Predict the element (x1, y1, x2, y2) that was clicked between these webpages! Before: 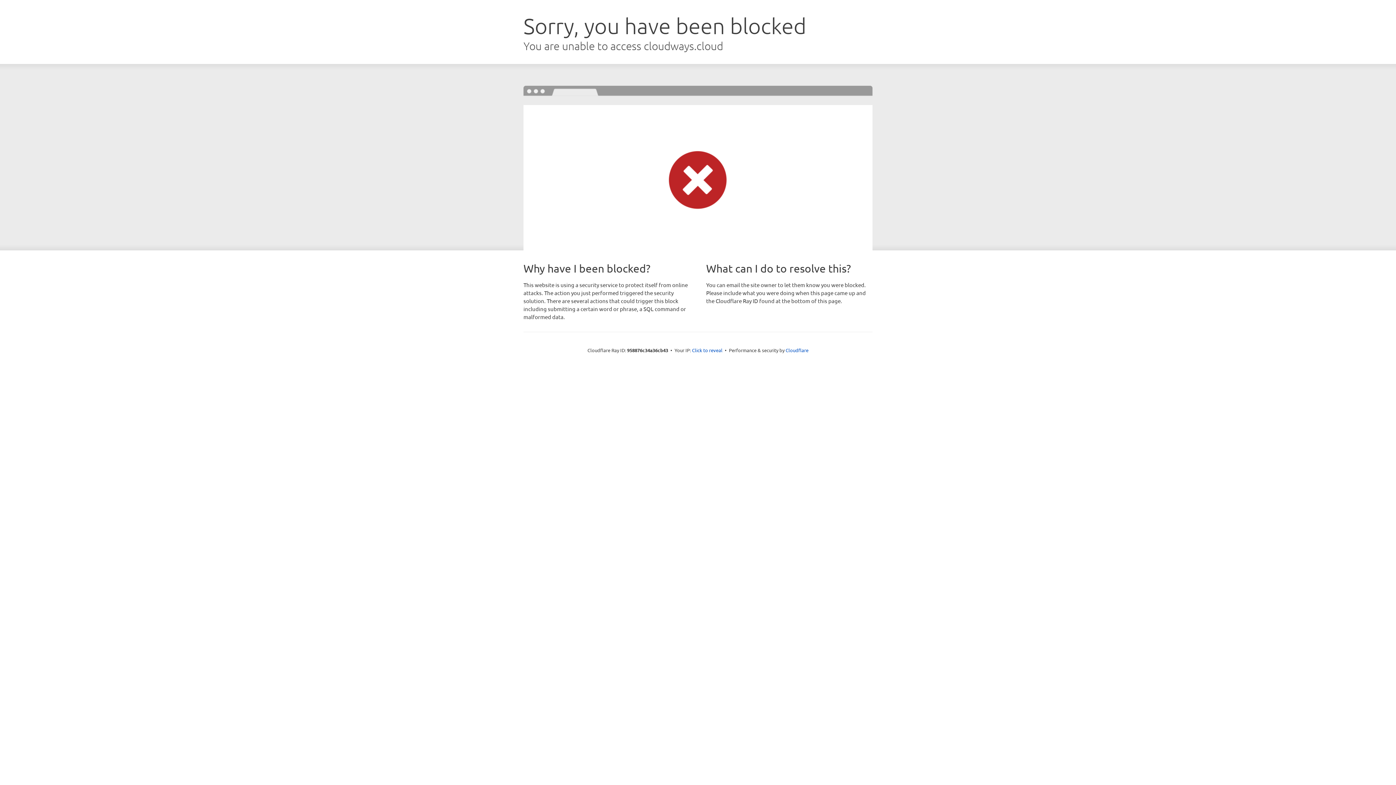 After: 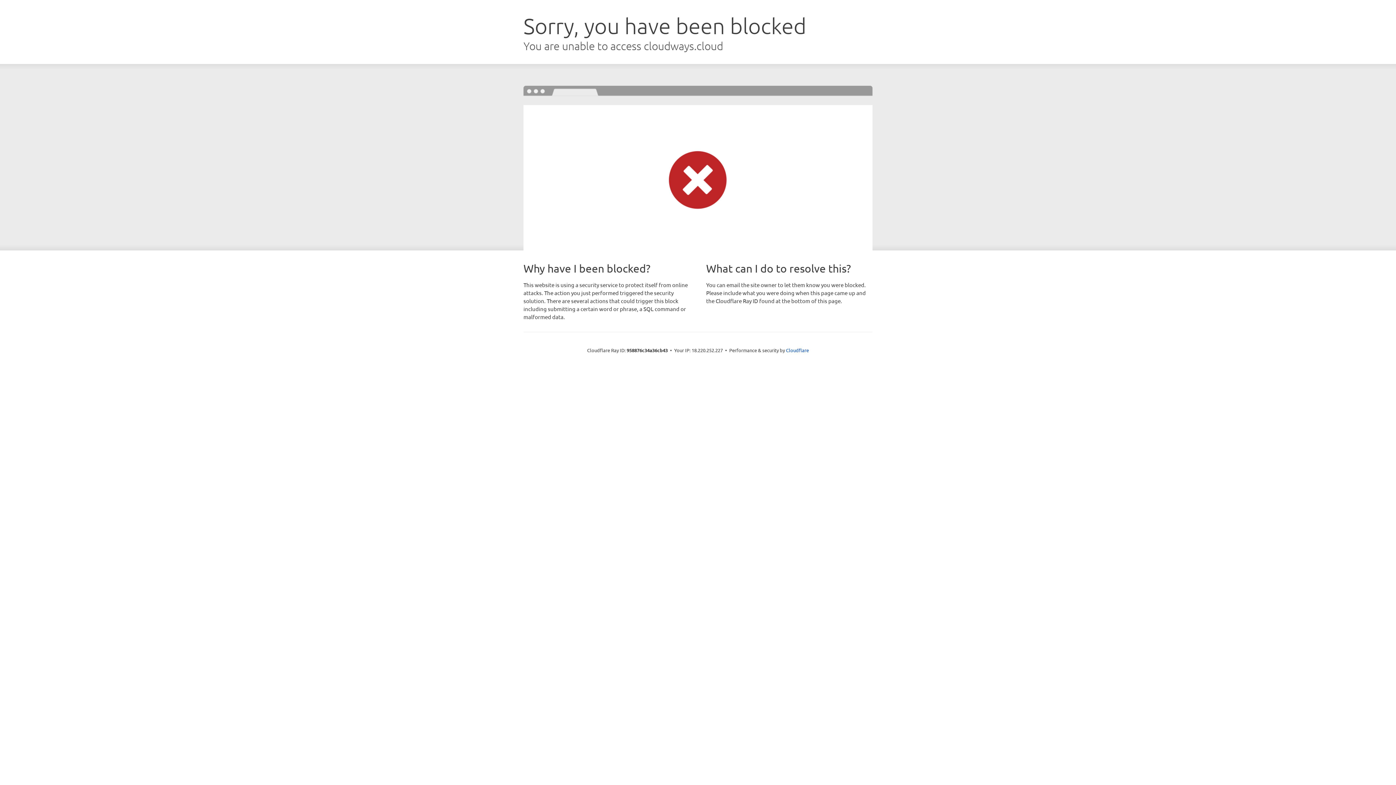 Action: bbox: (692, 346, 722, 353) label: Click to reveal